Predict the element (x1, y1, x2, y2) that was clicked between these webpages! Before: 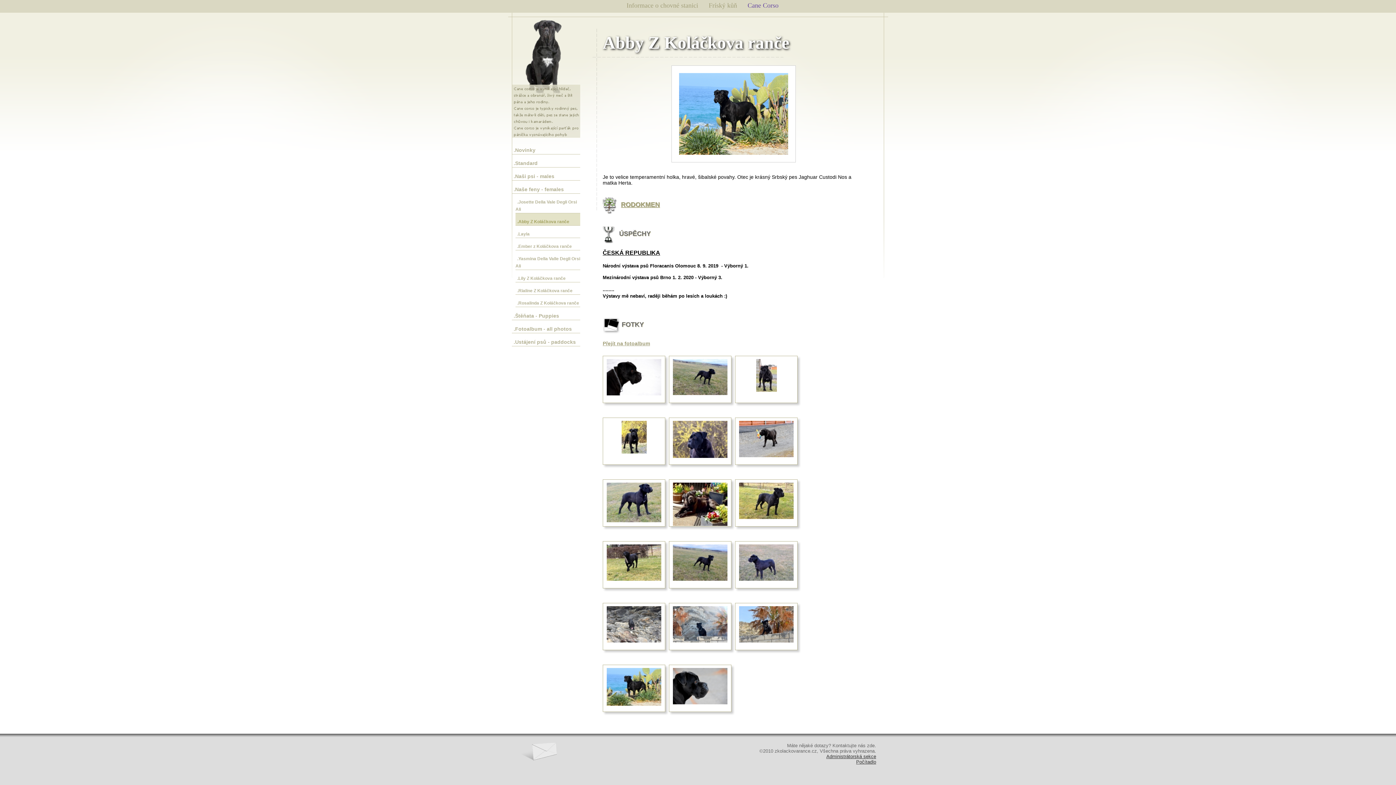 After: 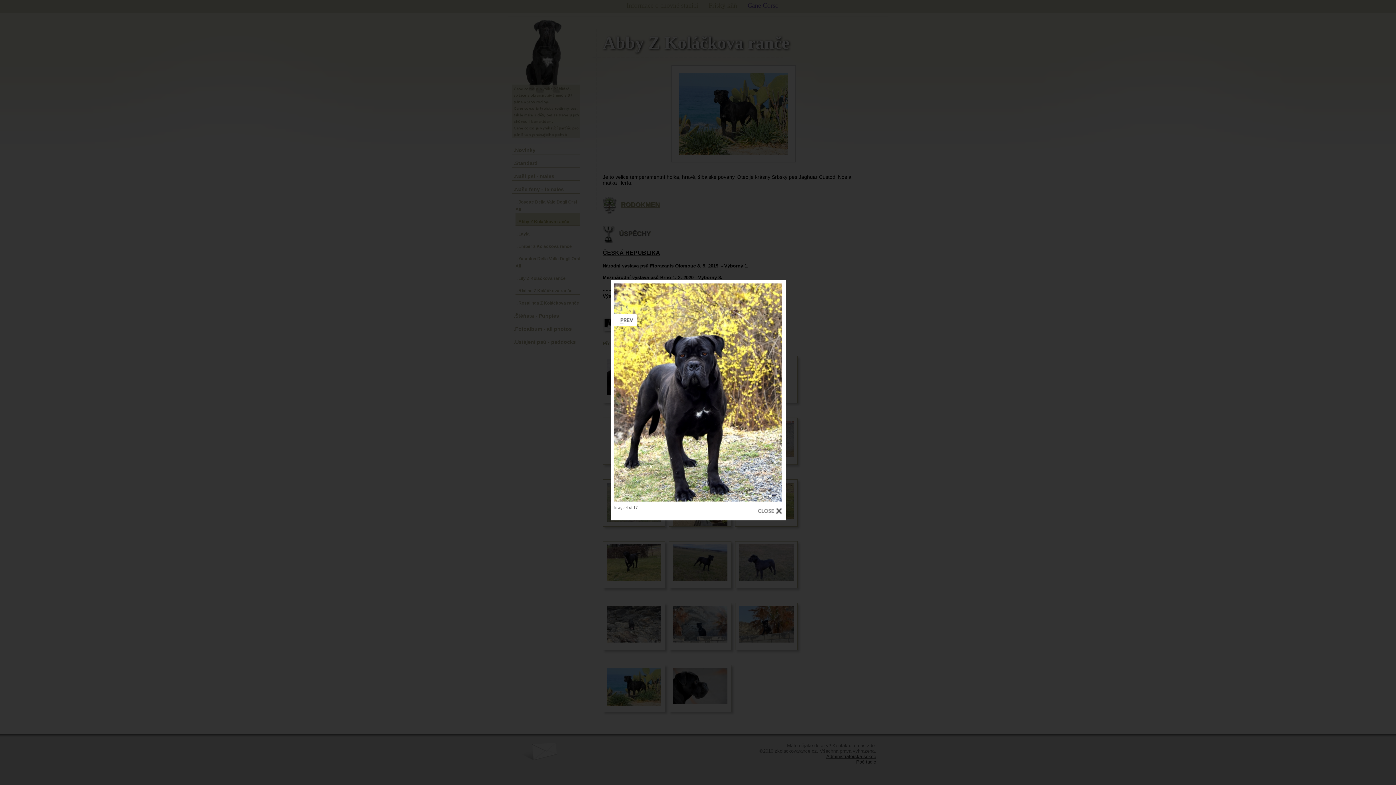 Action: bbox: (602, 417, 665, 465)